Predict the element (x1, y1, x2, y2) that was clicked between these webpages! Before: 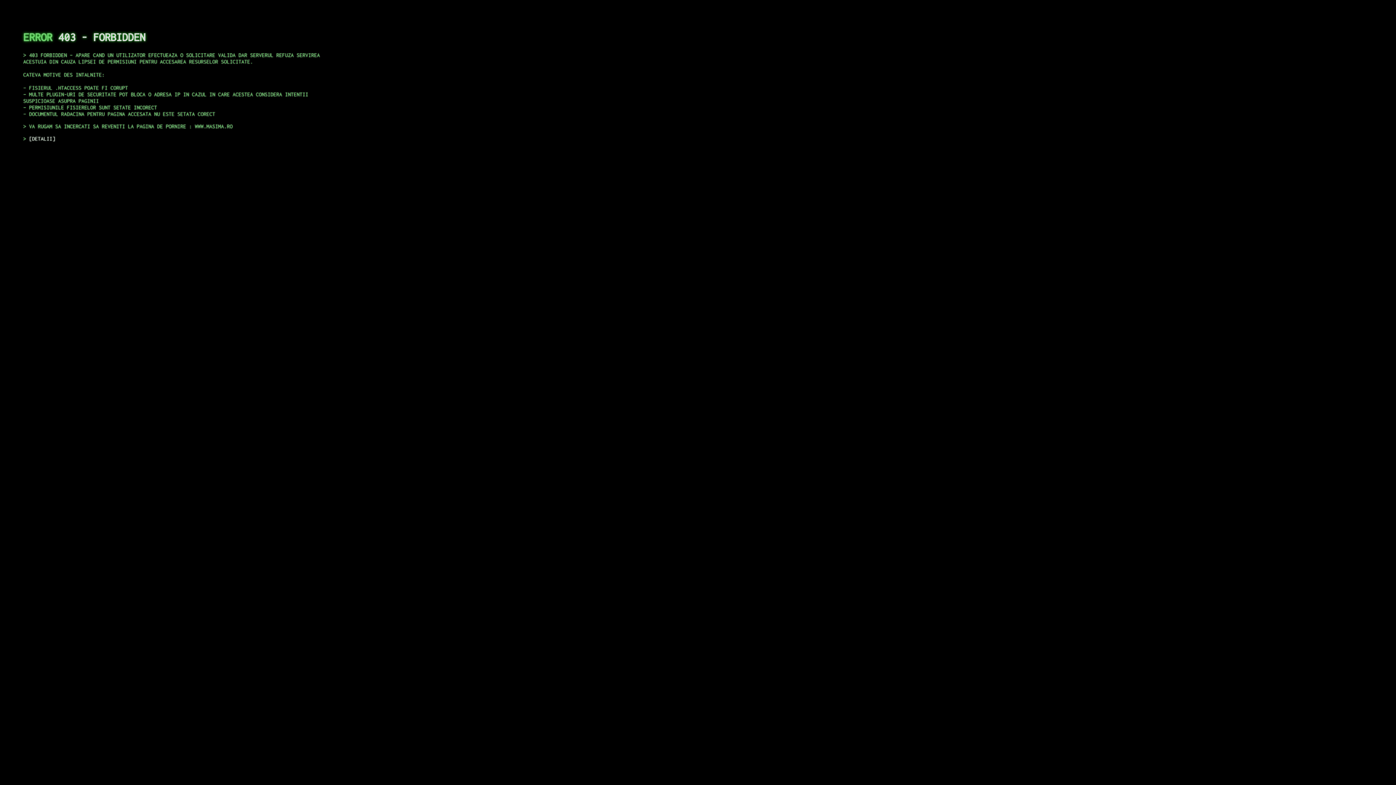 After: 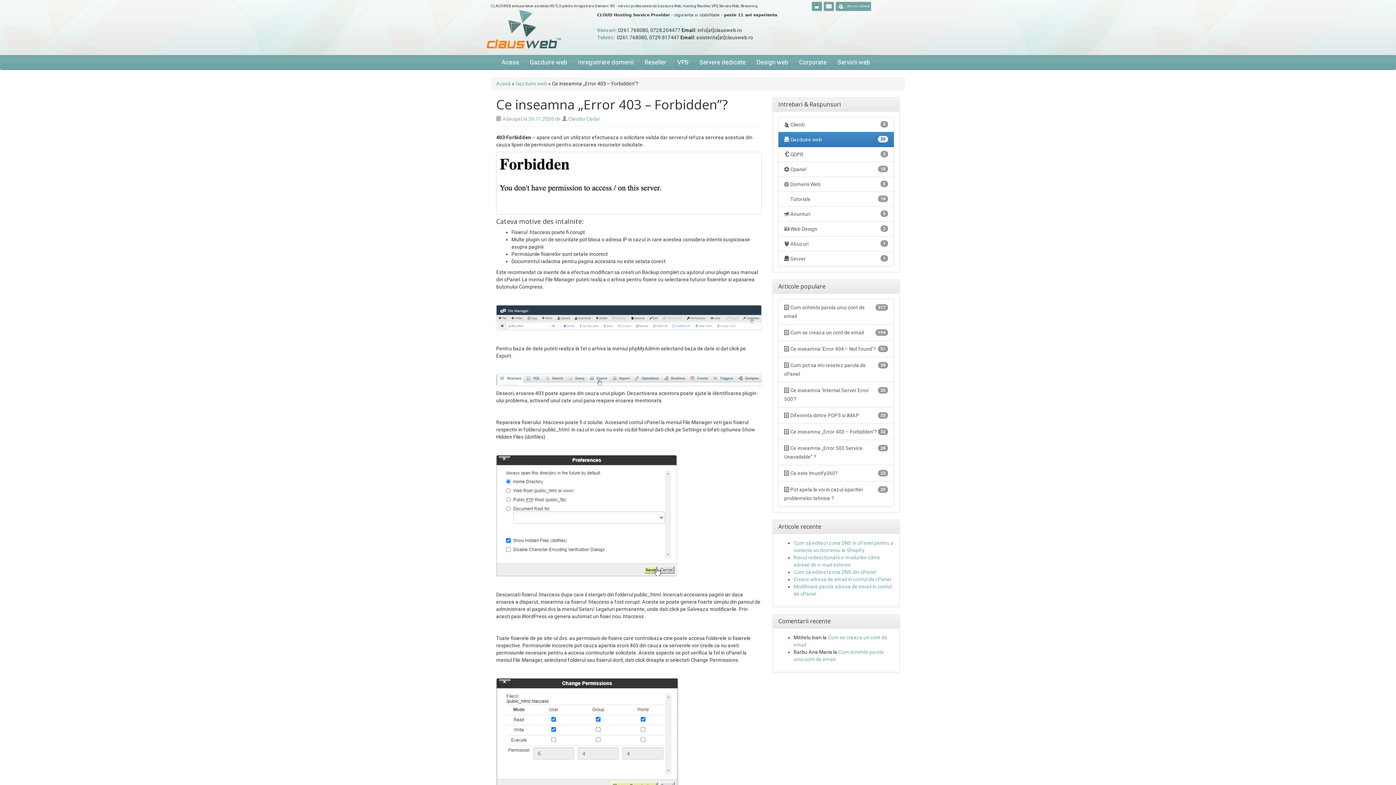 Action: label: DETALII bbox: (29, 135, 55, 141)